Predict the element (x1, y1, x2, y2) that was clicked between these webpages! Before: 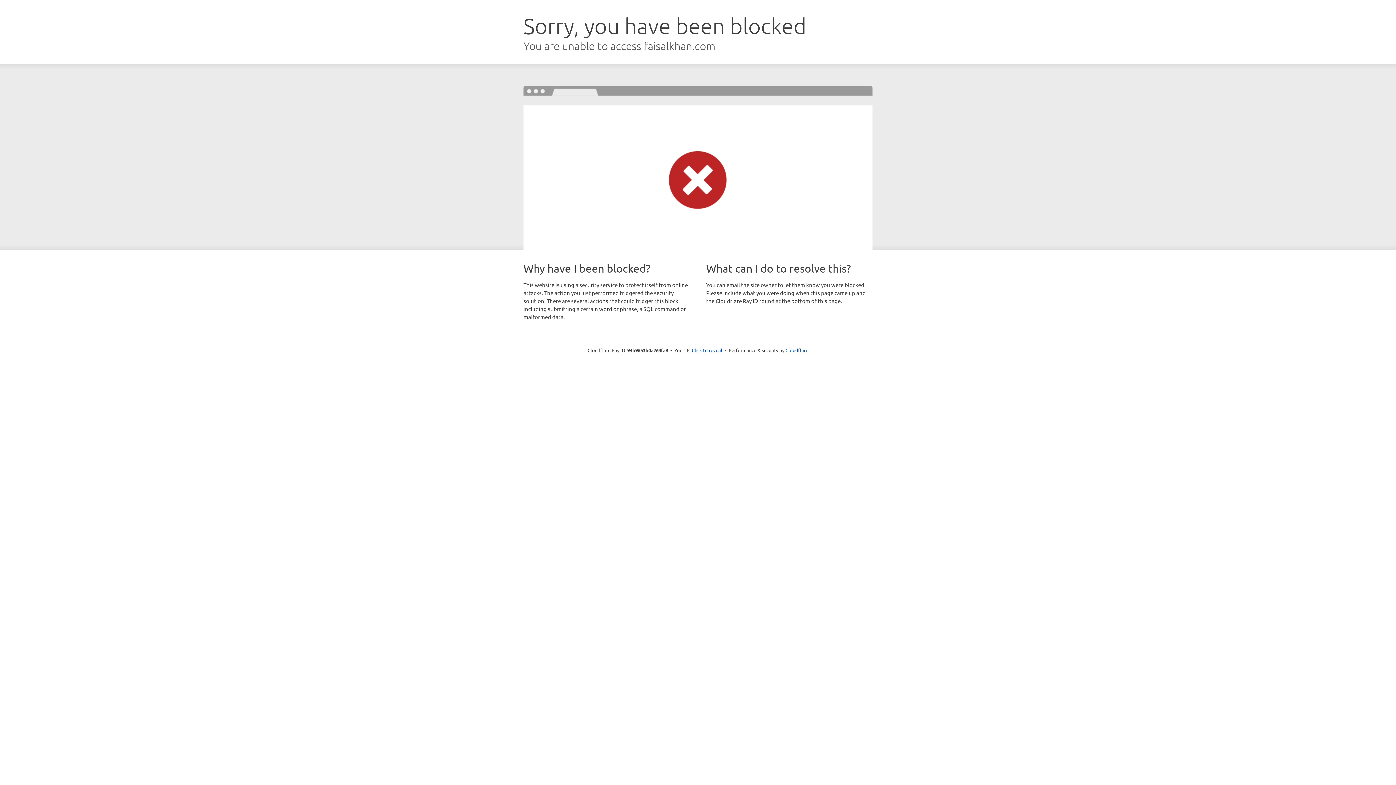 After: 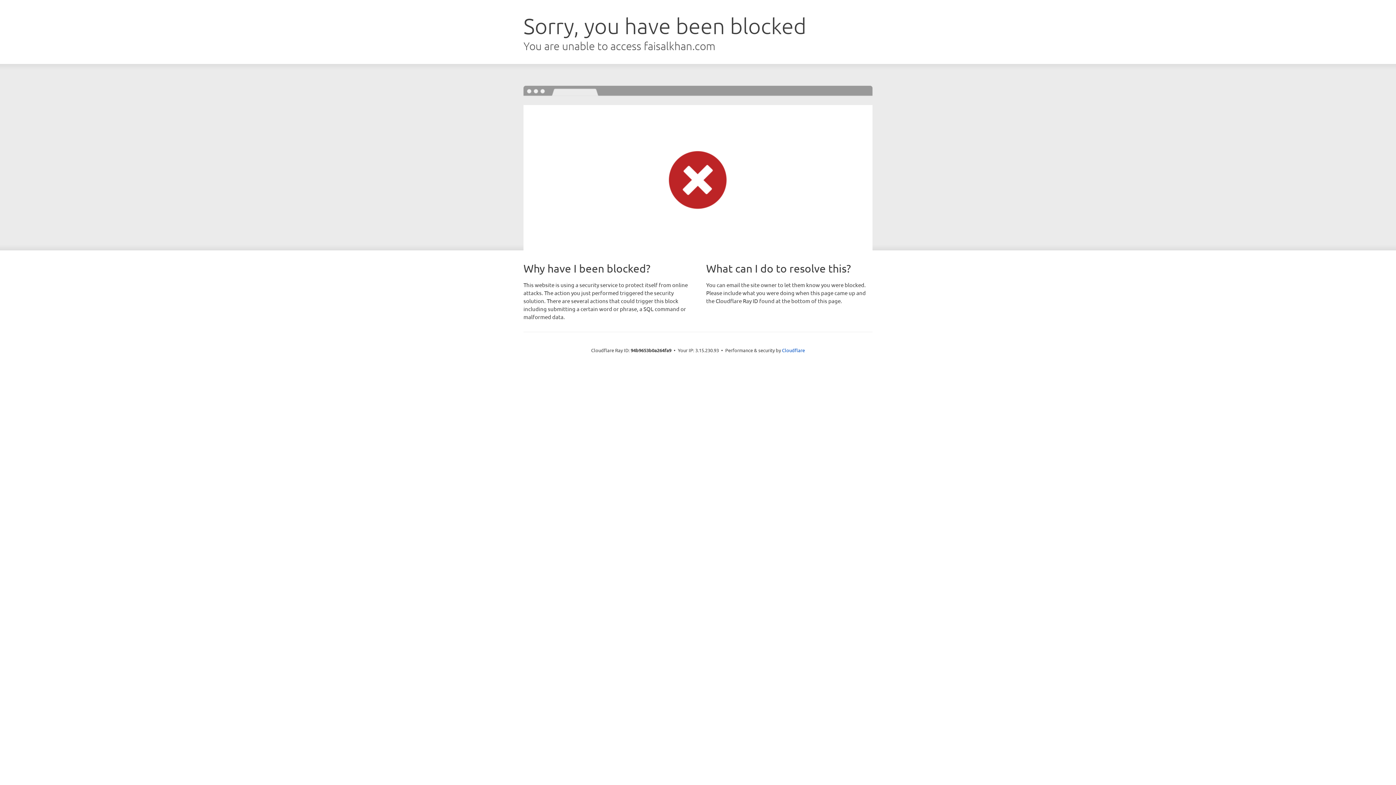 Action: bbox: (692, 346, 722, 353) label: Click to reveal